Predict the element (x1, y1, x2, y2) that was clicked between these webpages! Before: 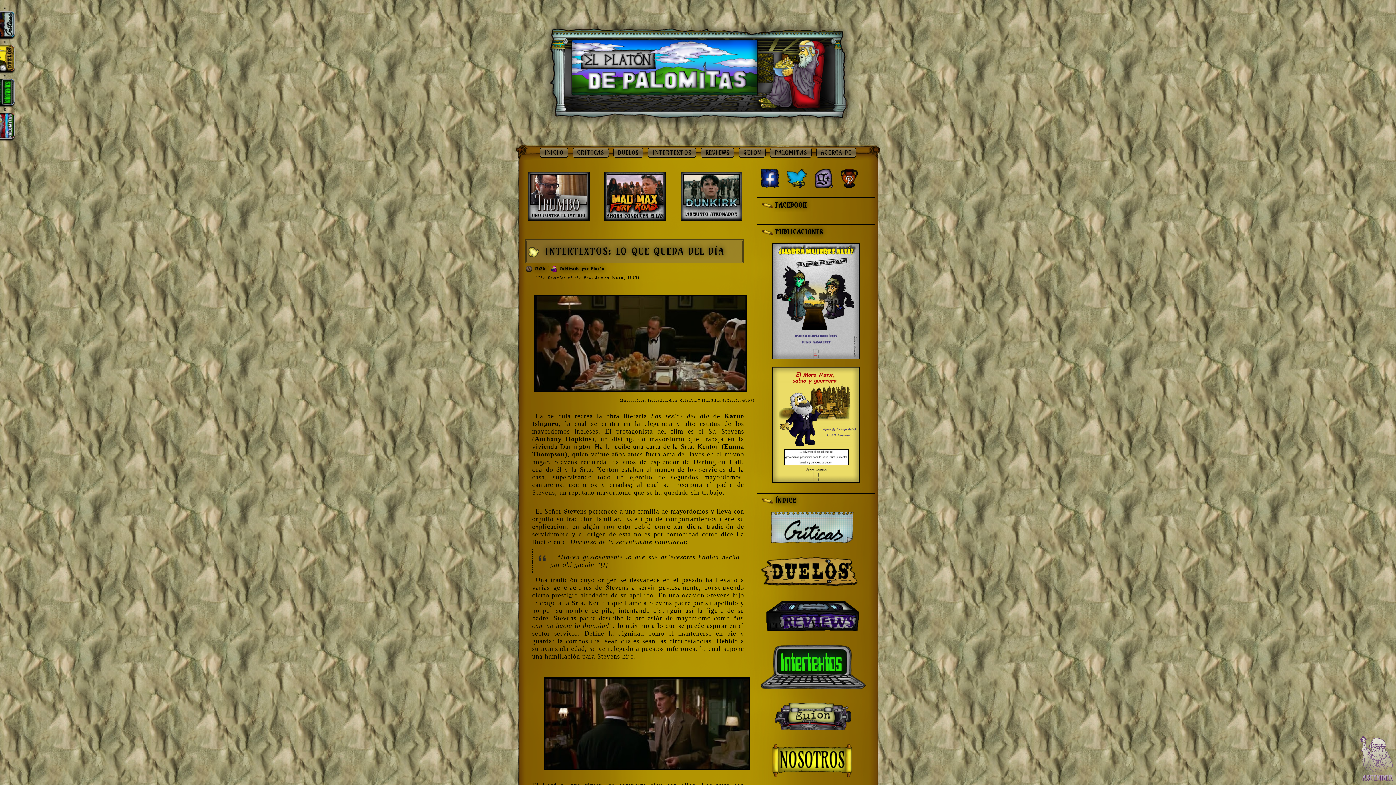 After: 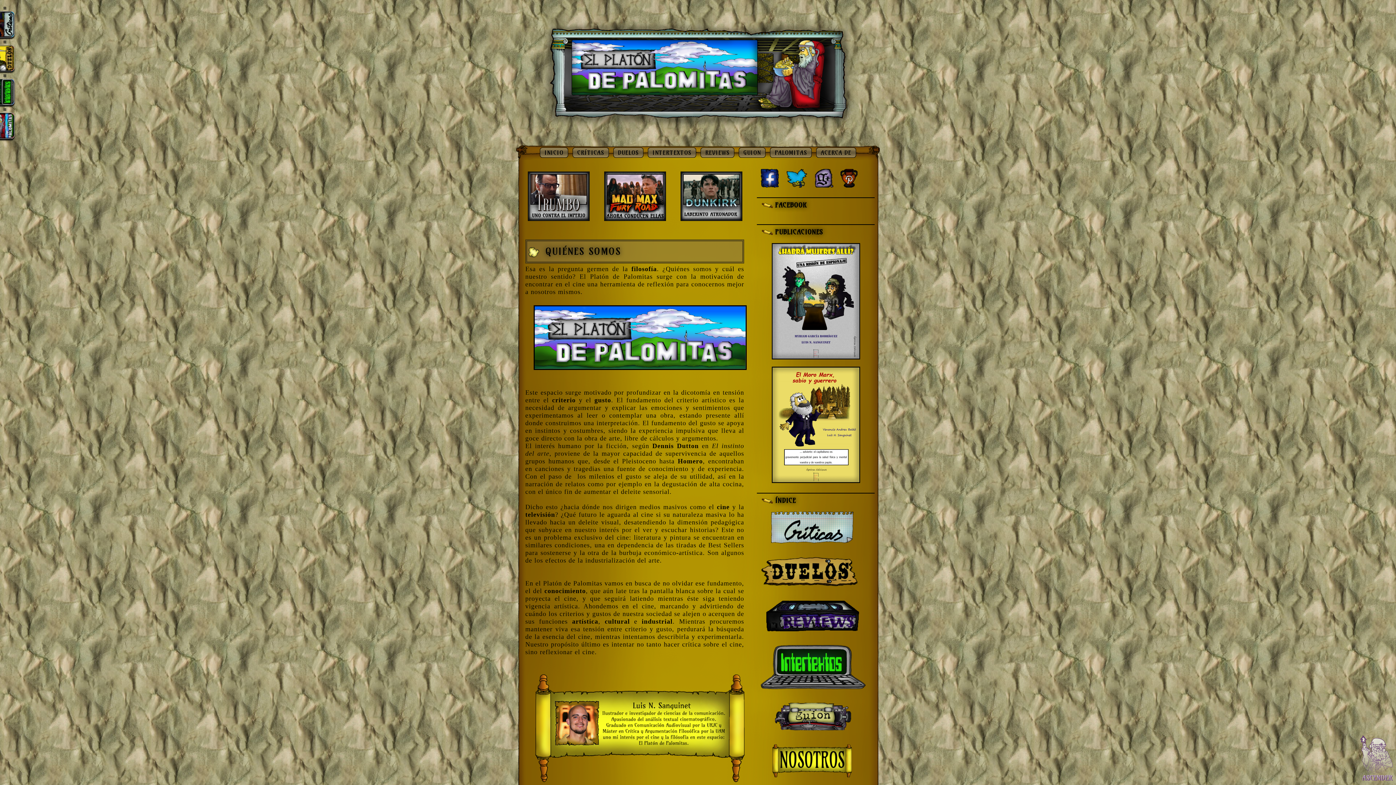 Action: bbox: (816, 147, 856, 157) label: ACERCA DE